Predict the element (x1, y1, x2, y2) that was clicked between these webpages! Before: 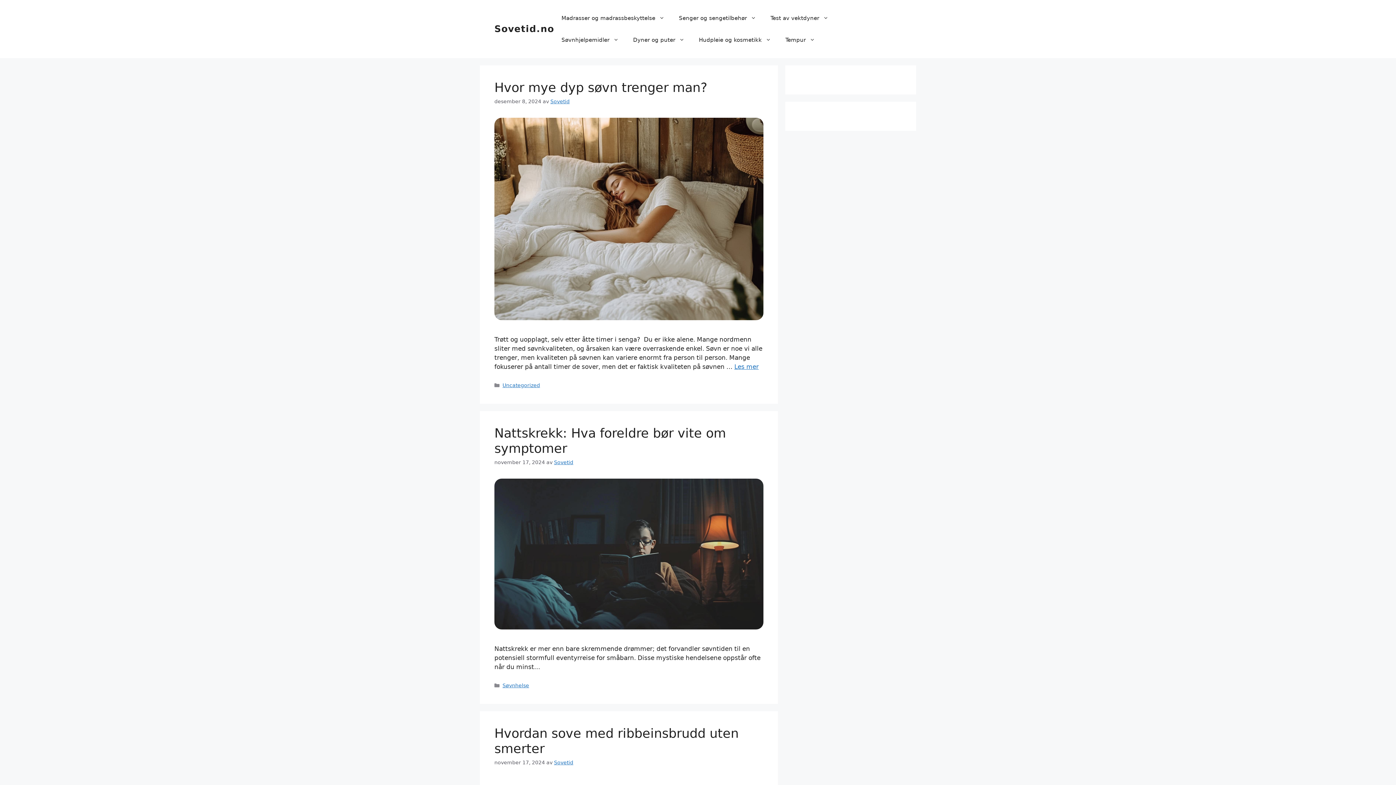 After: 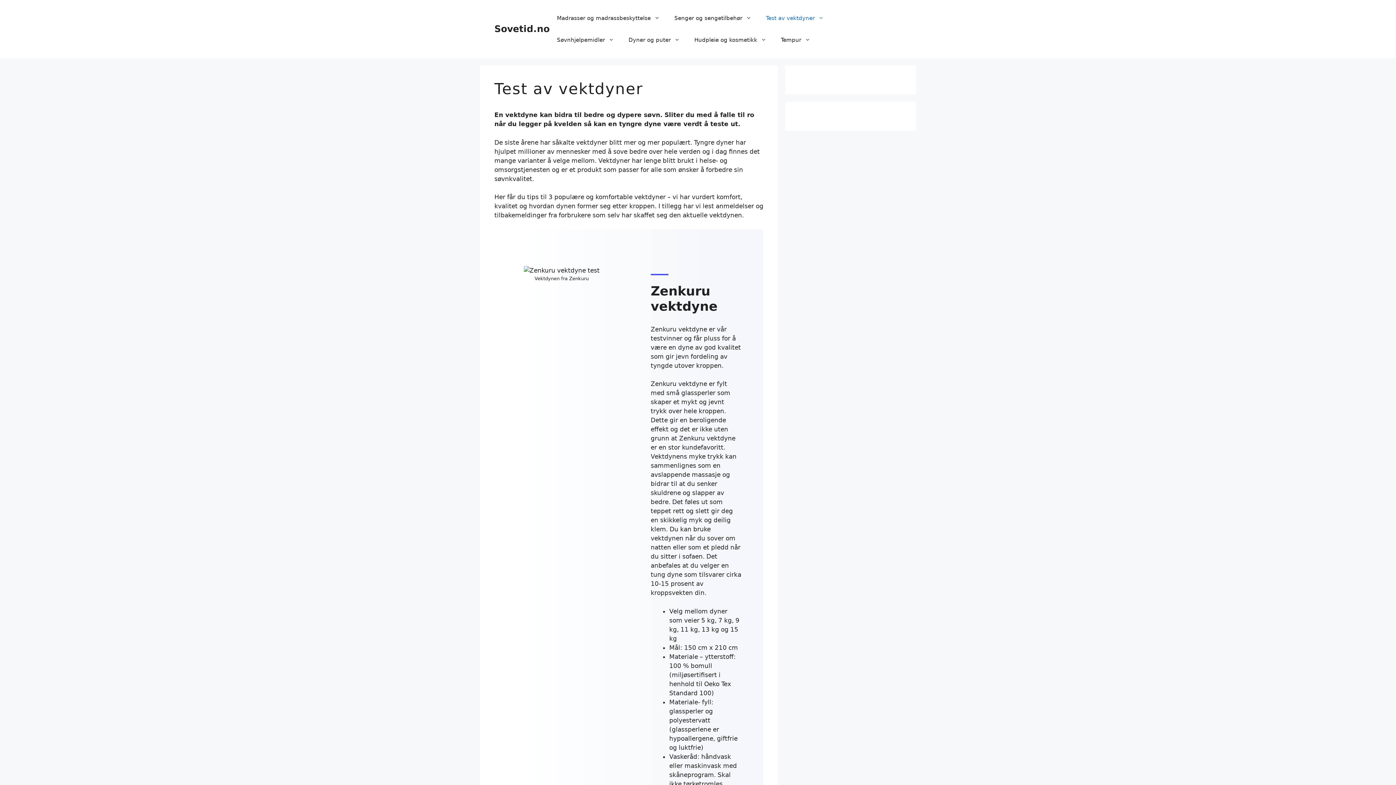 Action: bbox: (763, 7, 835, 29) label: Test av vektdyner